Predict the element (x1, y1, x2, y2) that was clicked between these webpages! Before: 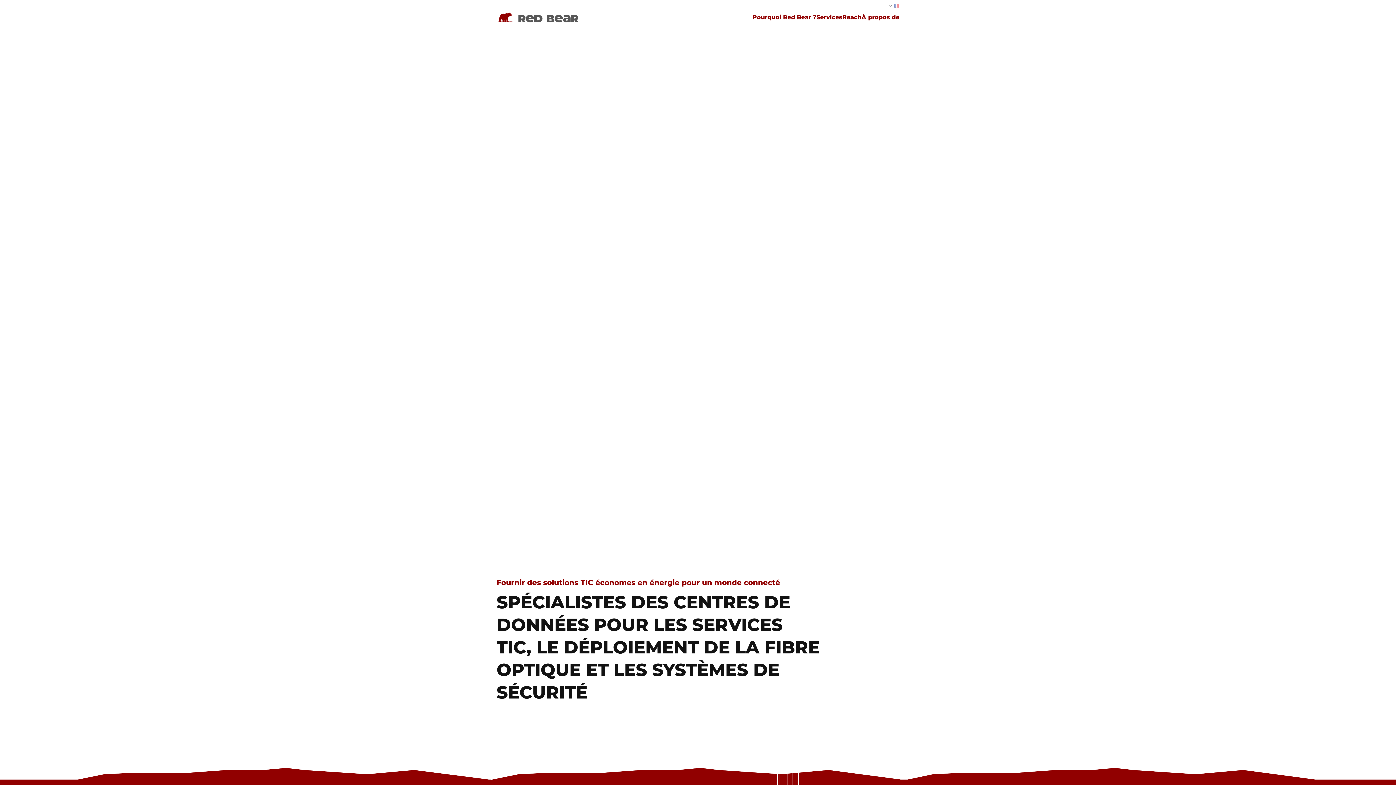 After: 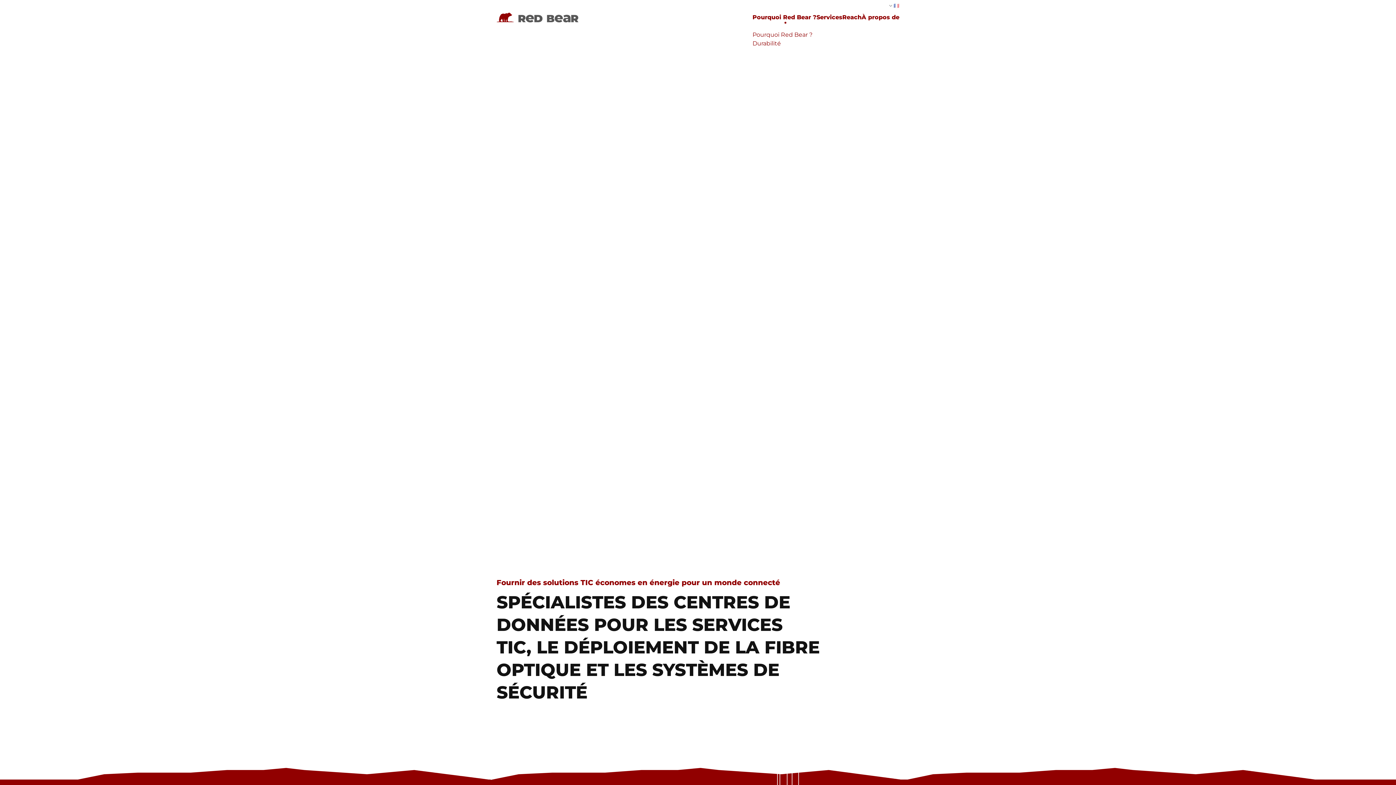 Action: bbox: (752, 8, 816, 26) label: Pourquoi Red Bear ?